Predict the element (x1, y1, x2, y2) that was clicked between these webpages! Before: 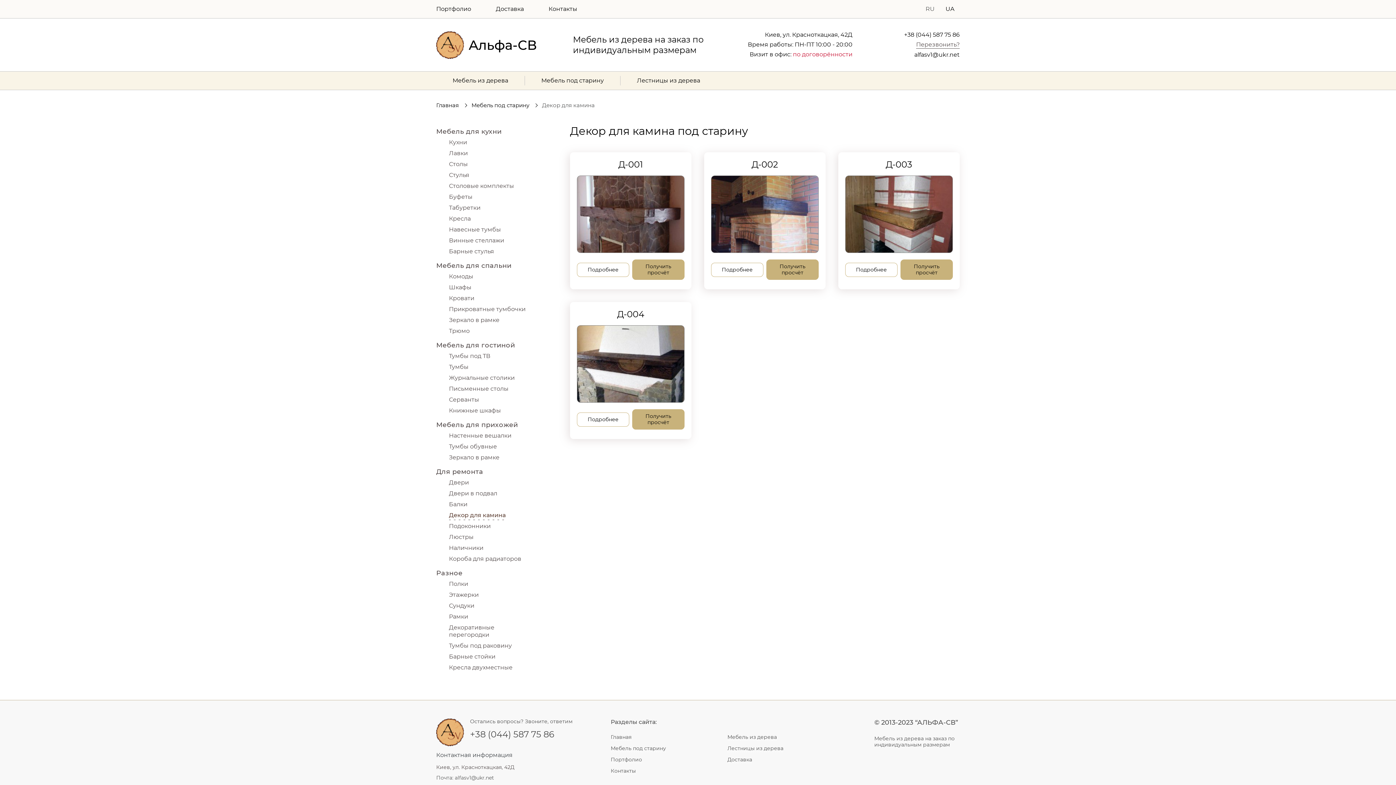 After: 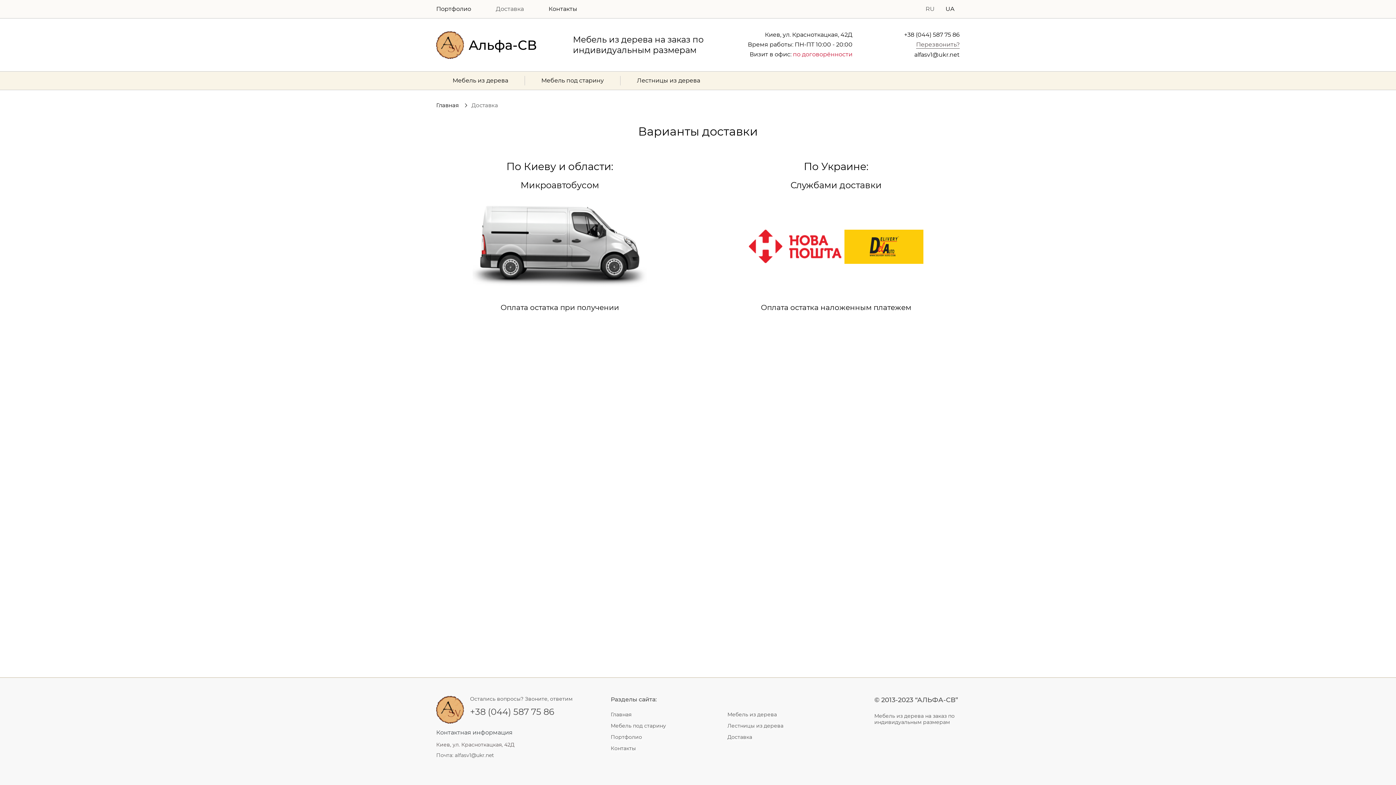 Action: label: Доставка bbox: (483, 0, 536, 18)